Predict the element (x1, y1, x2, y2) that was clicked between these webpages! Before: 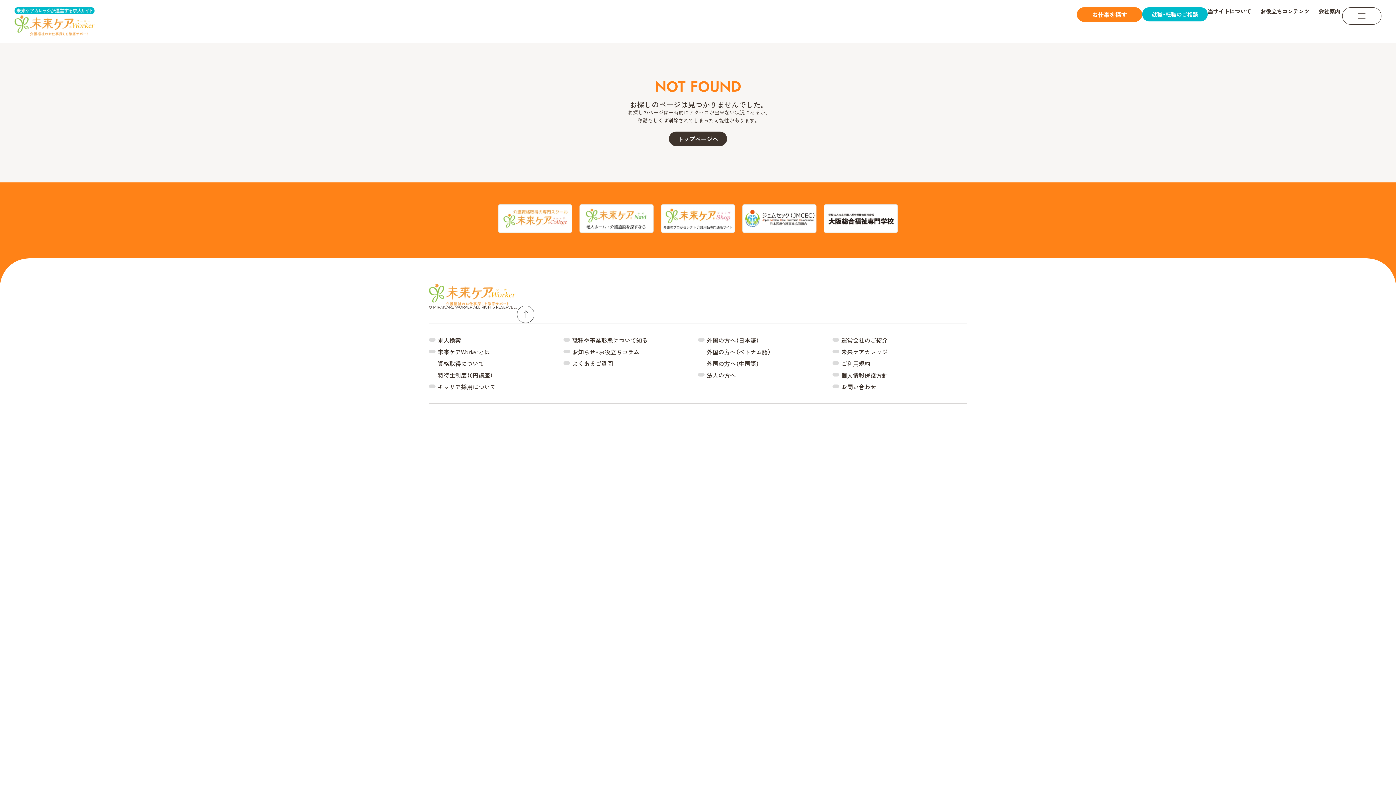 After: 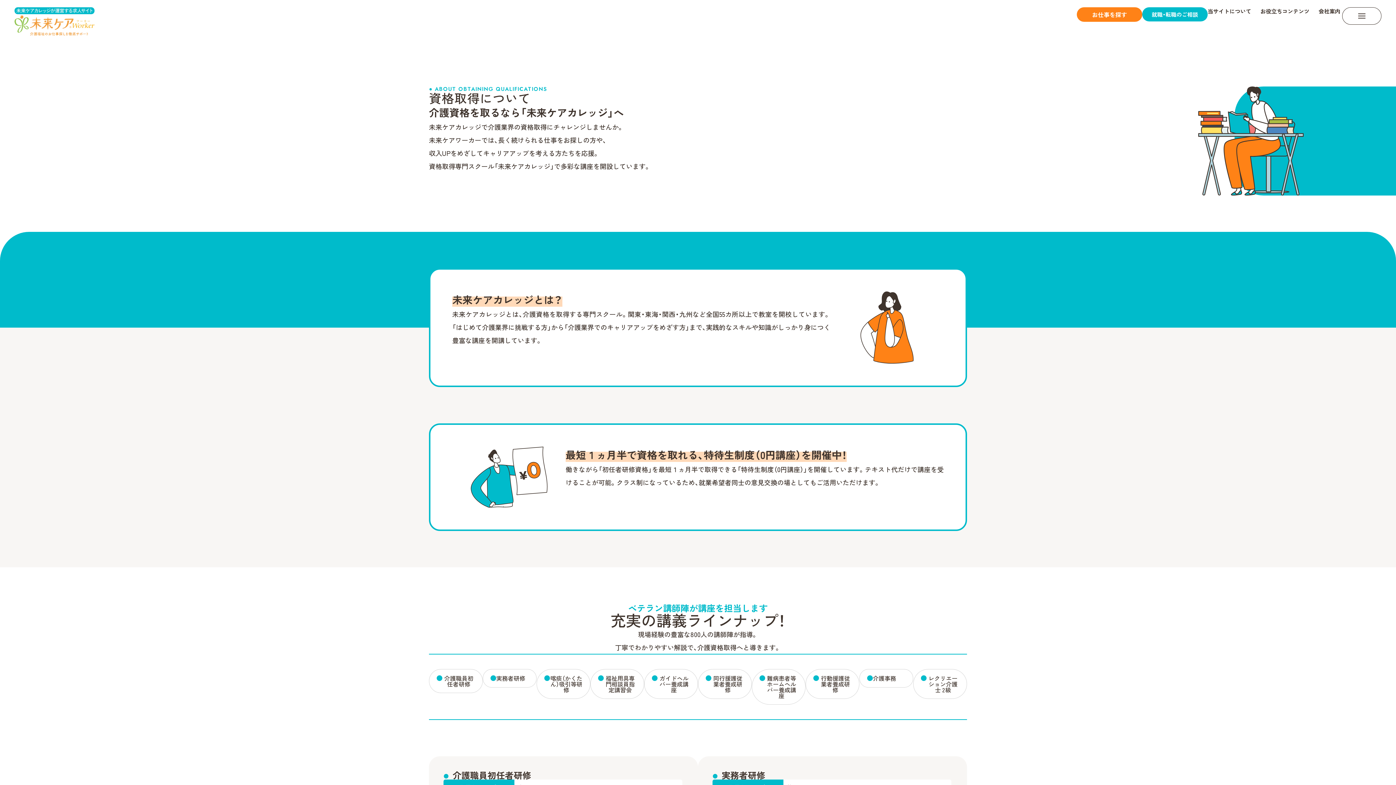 Action: bbox: (437, 359, 484, 368) label: 資格取得について